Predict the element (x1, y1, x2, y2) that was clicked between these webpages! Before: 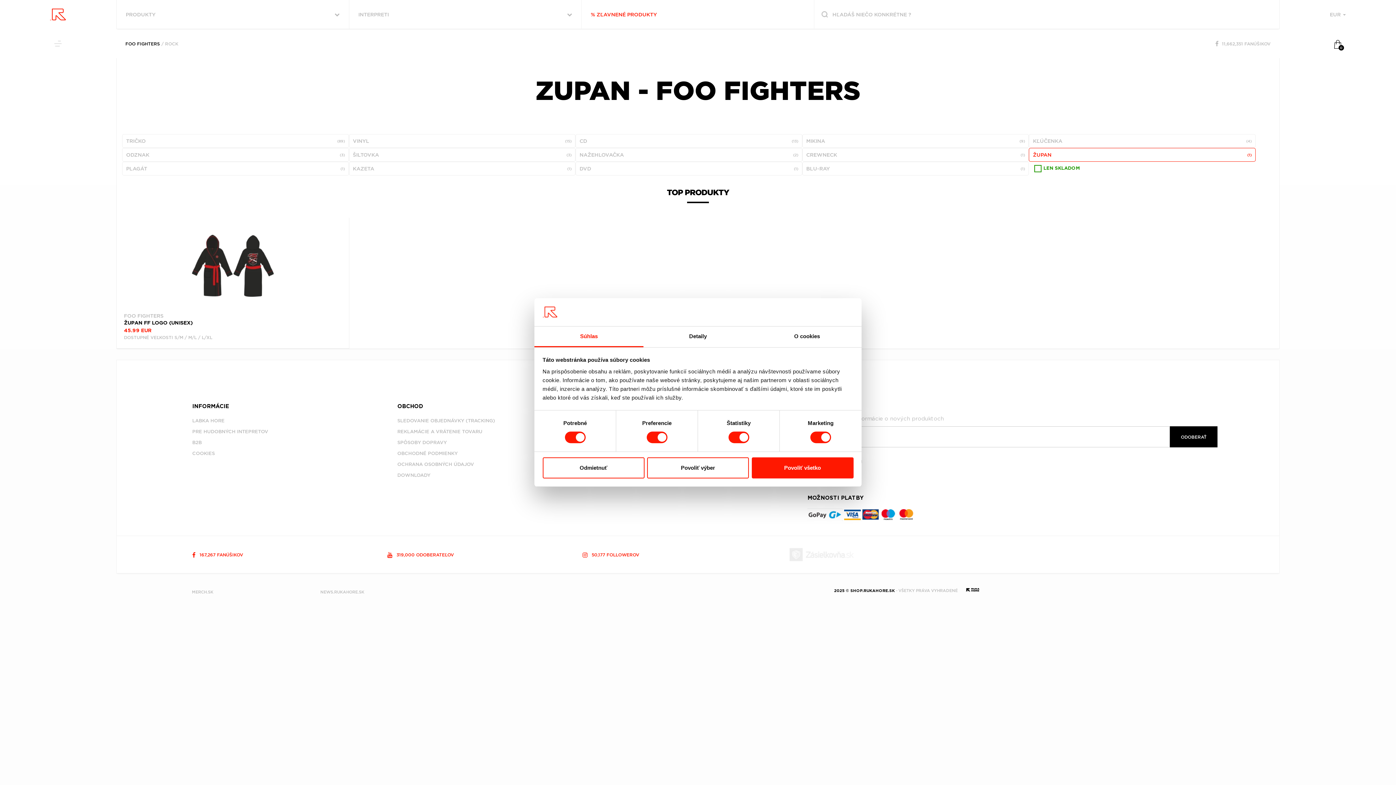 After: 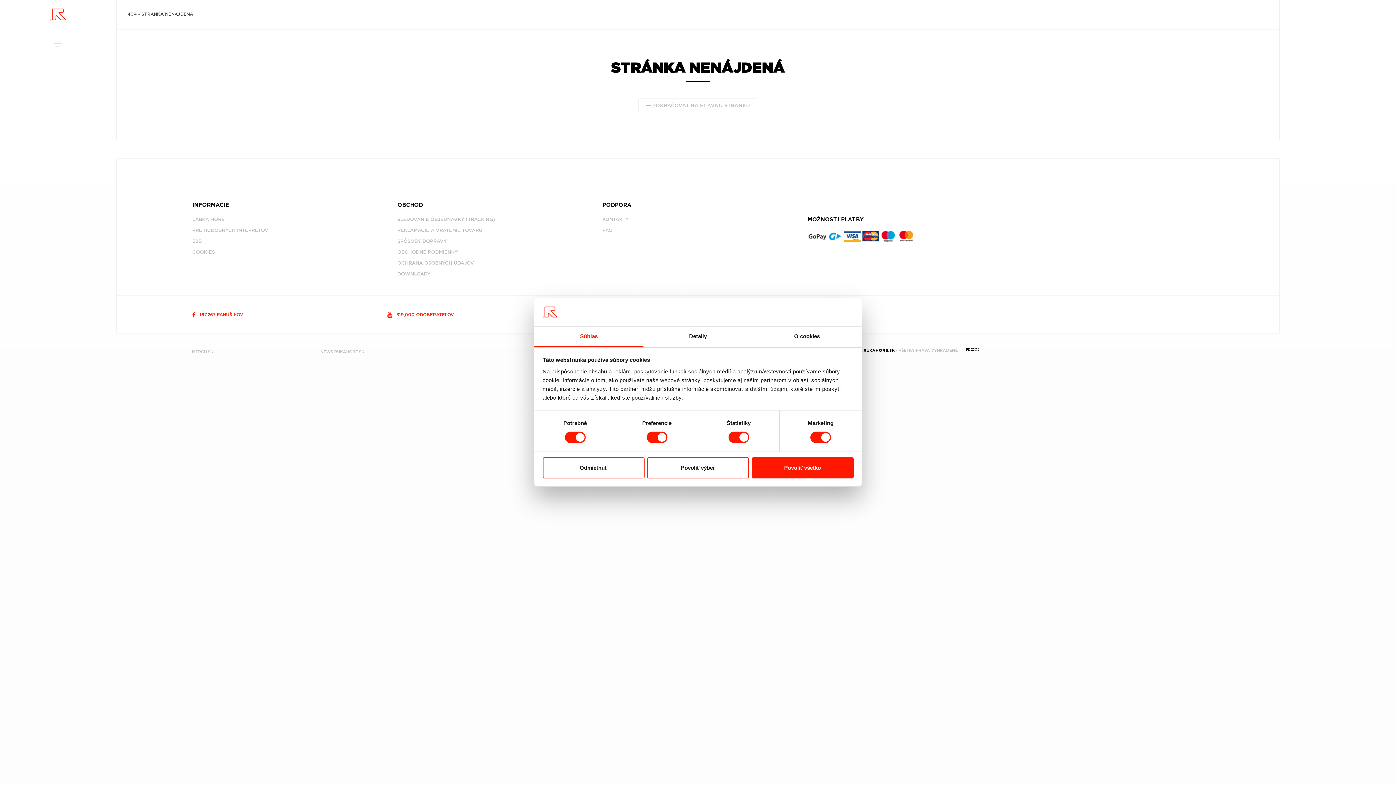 Action: bbox: (192, 418, 224, 423) label: LABKA HORE